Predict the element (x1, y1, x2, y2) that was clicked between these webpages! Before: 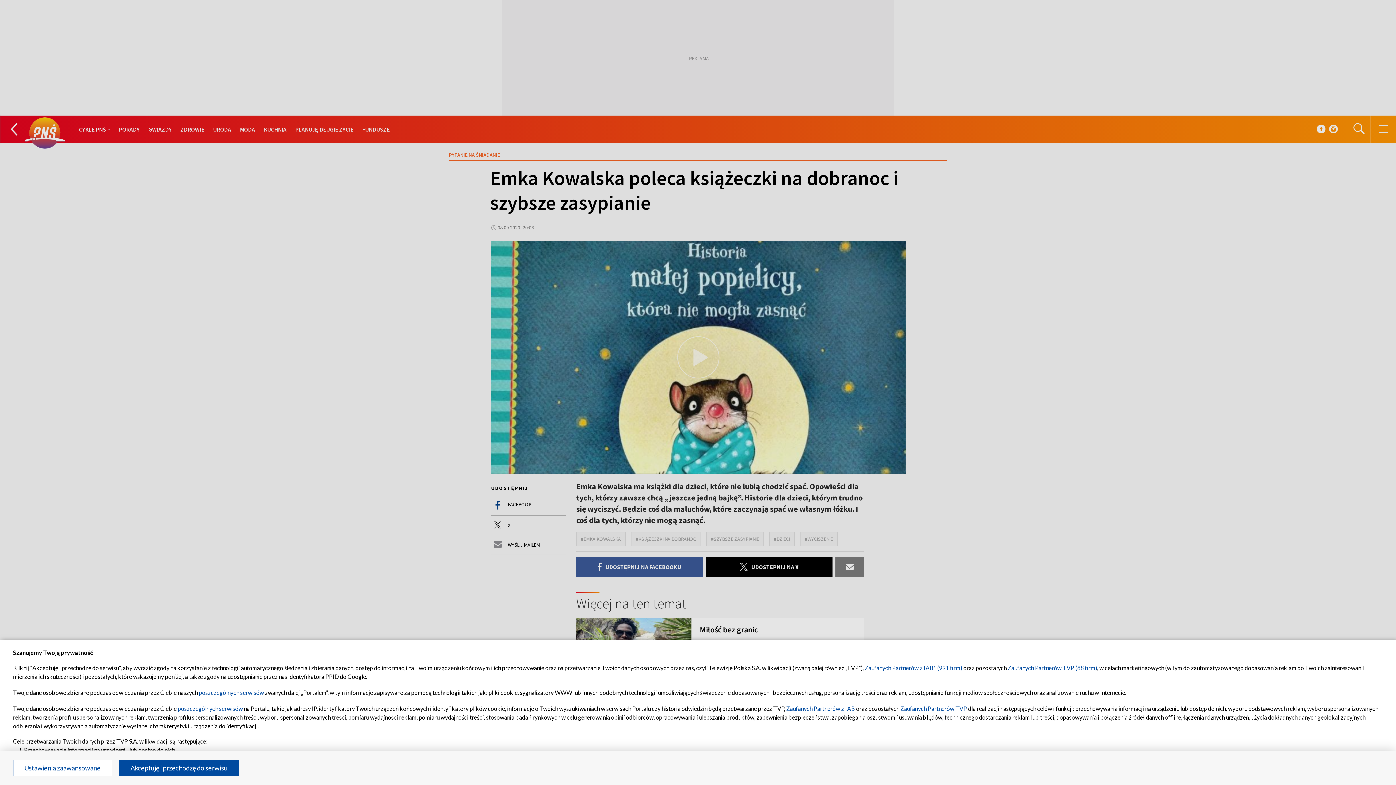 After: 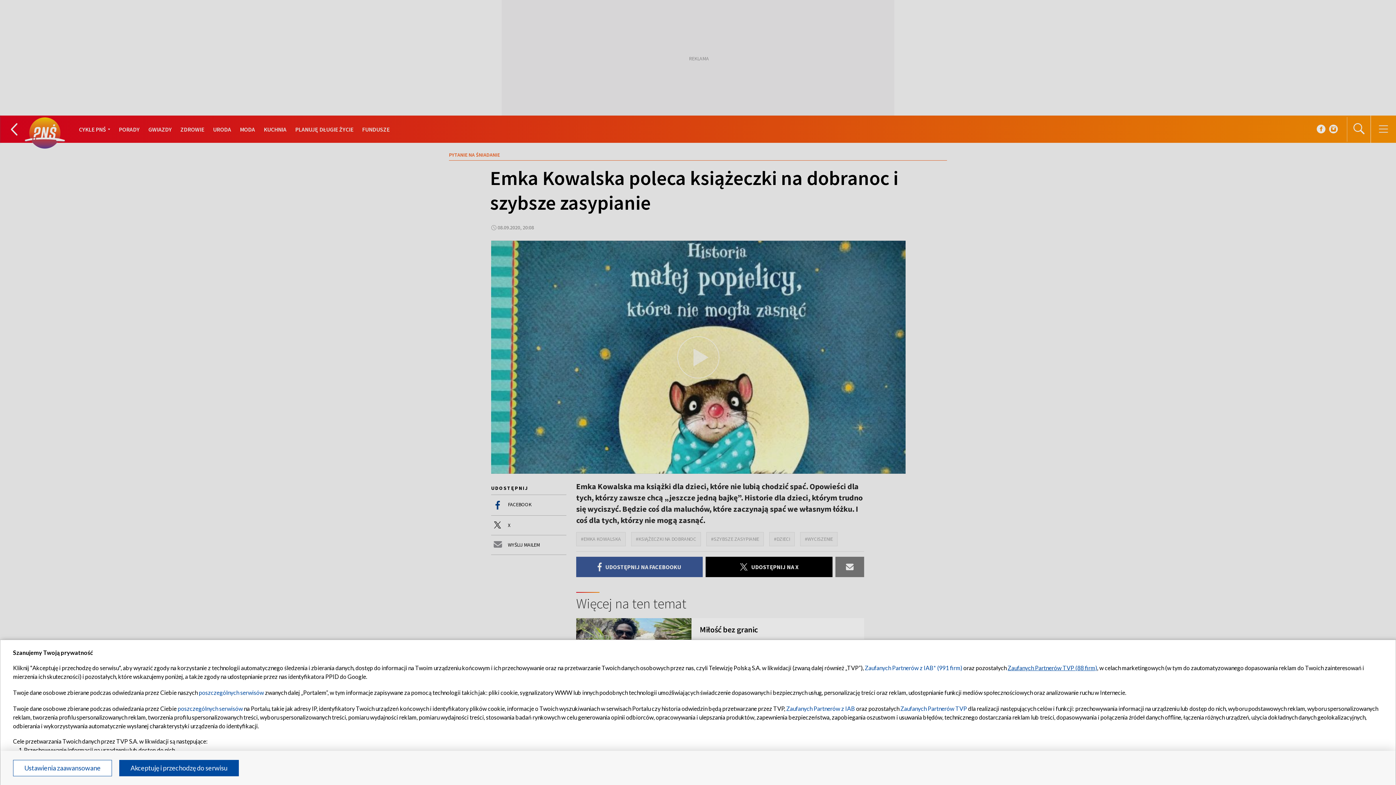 Action: label: Zaufanych Partnerów TVP (88 firm) bbox: (1008, 664, 1097, 671)